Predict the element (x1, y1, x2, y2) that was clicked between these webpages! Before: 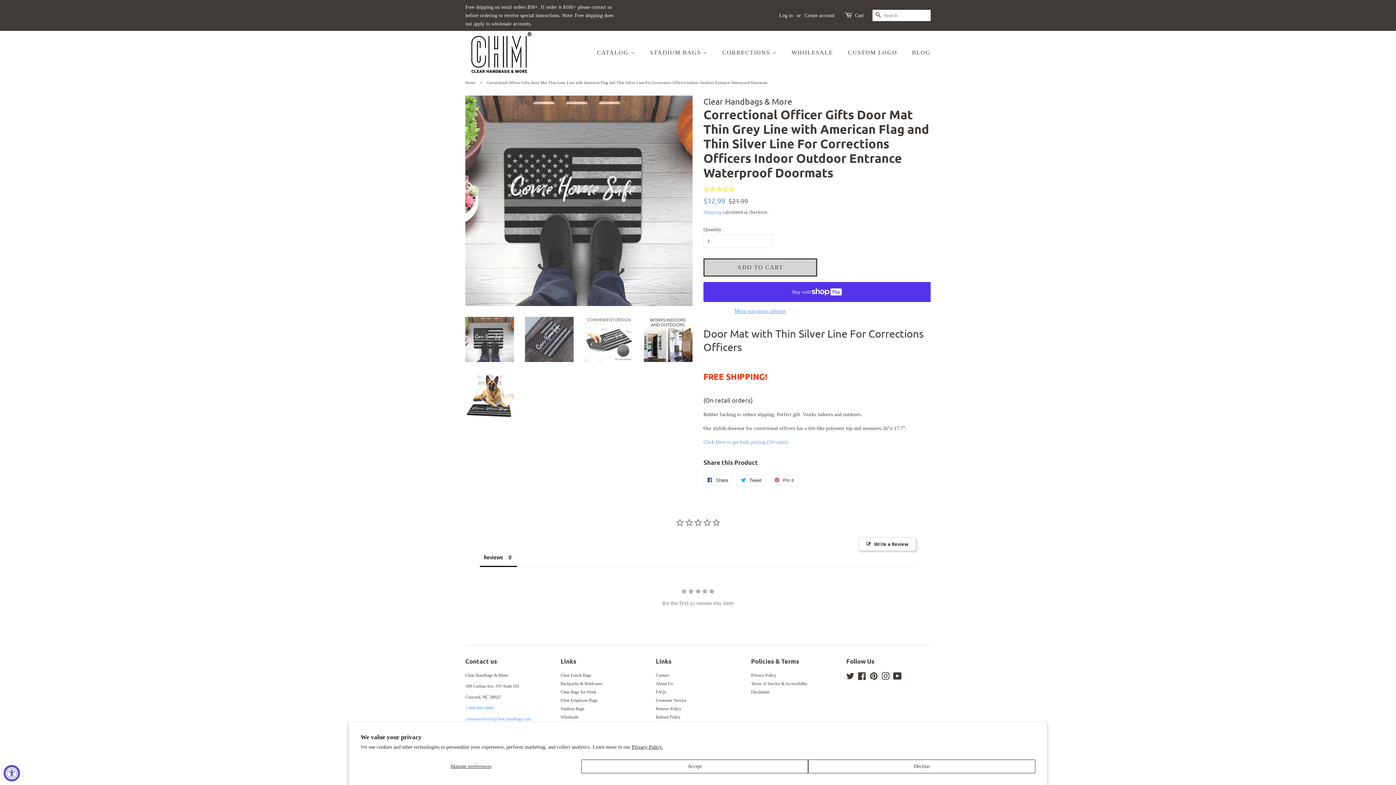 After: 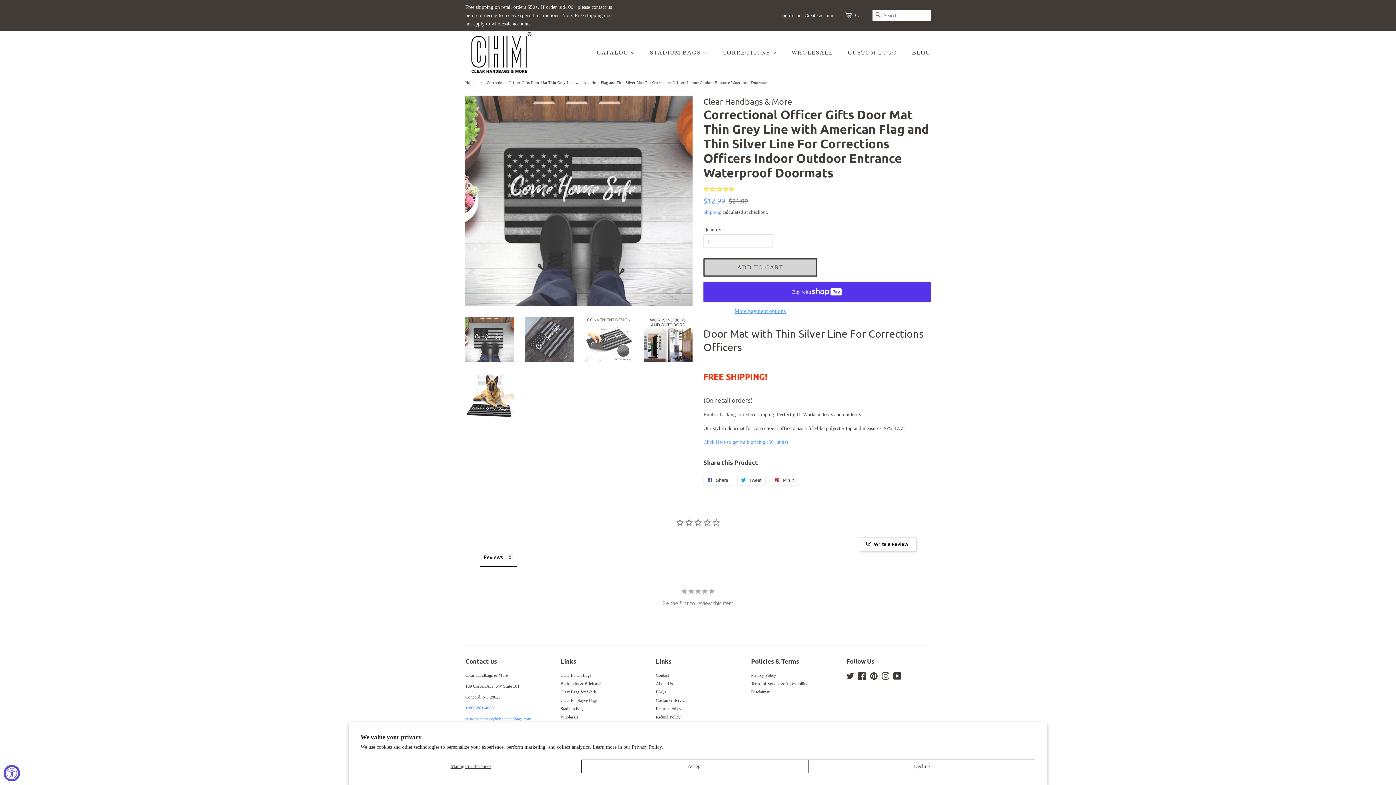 Action: bbox: (465, 317, 514, 362)